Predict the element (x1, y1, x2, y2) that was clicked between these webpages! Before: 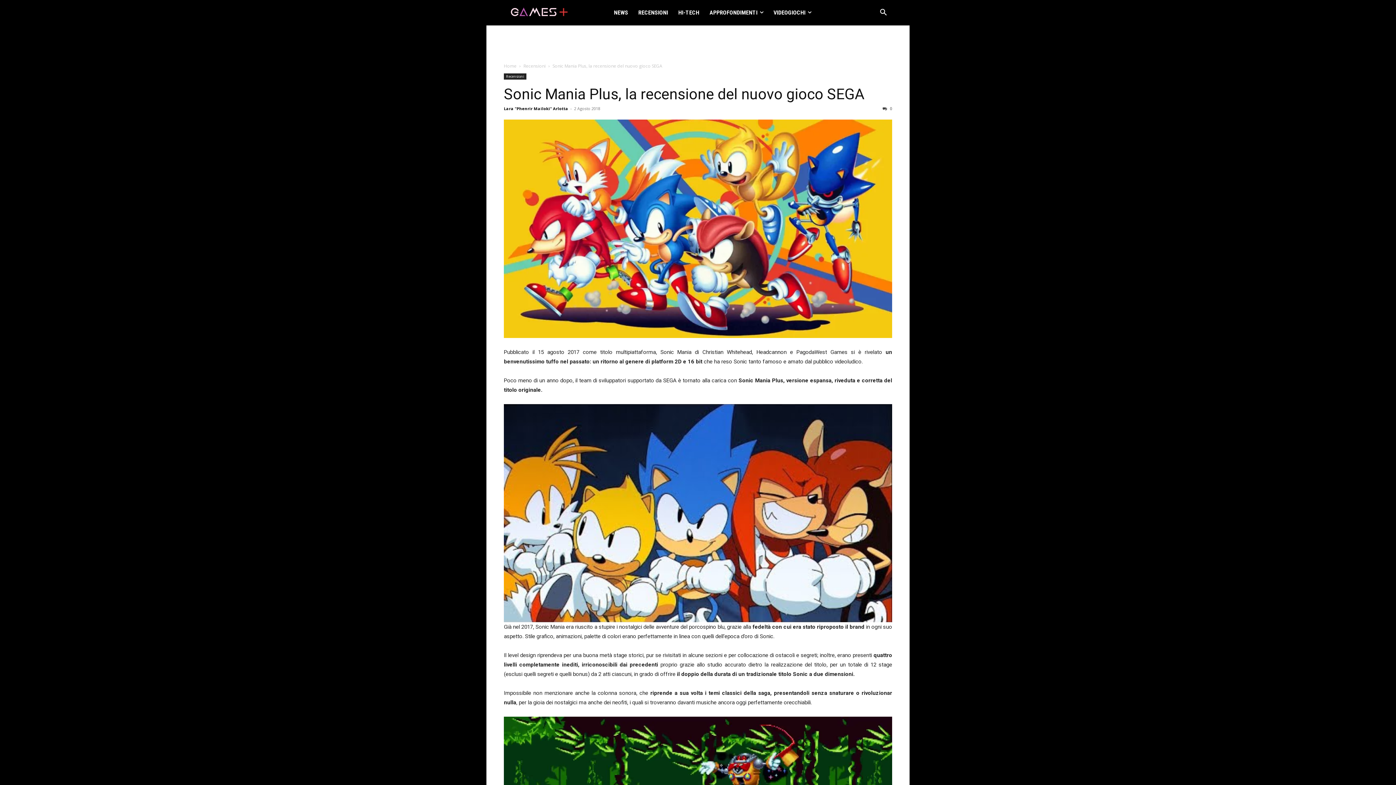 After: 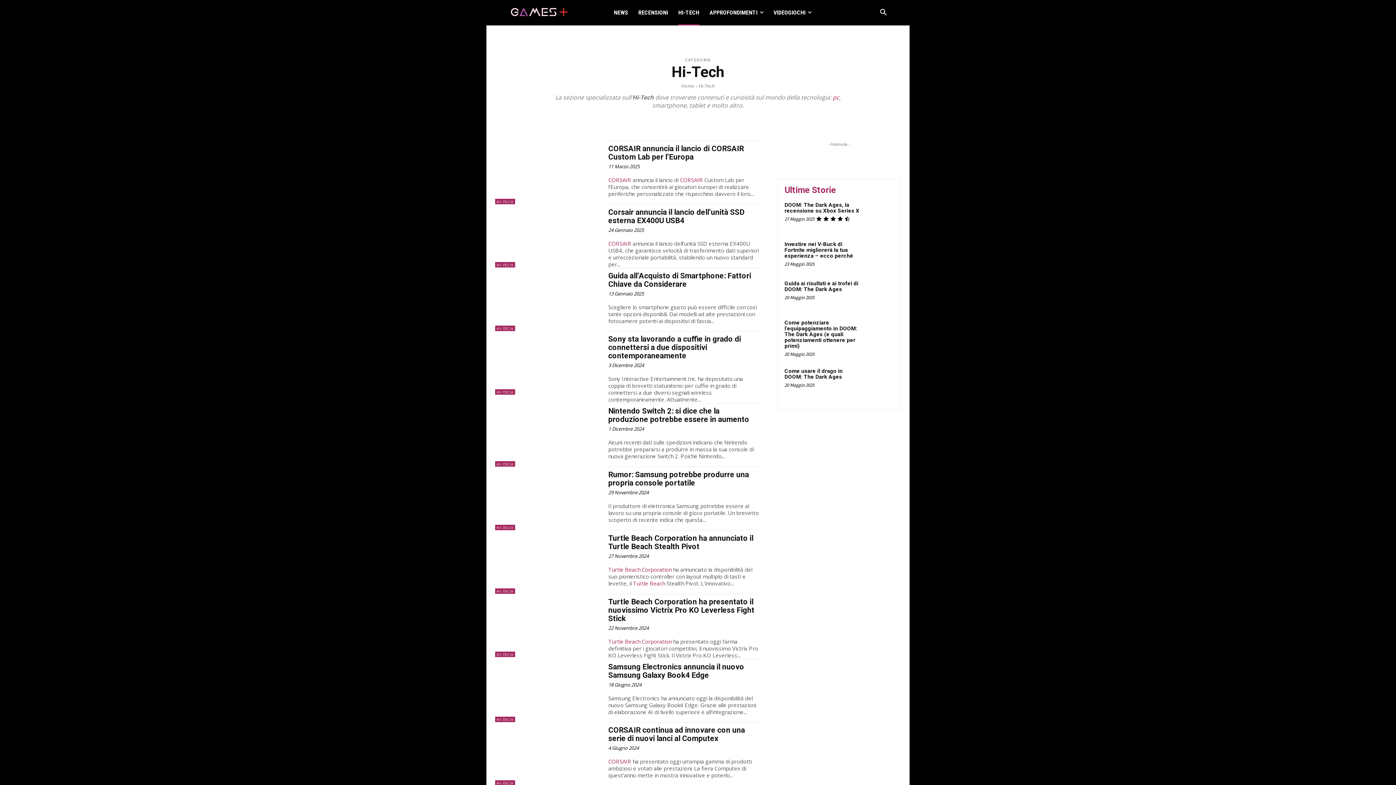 Action: label: HI-TECH bbox: (678, 0, 699, 25)